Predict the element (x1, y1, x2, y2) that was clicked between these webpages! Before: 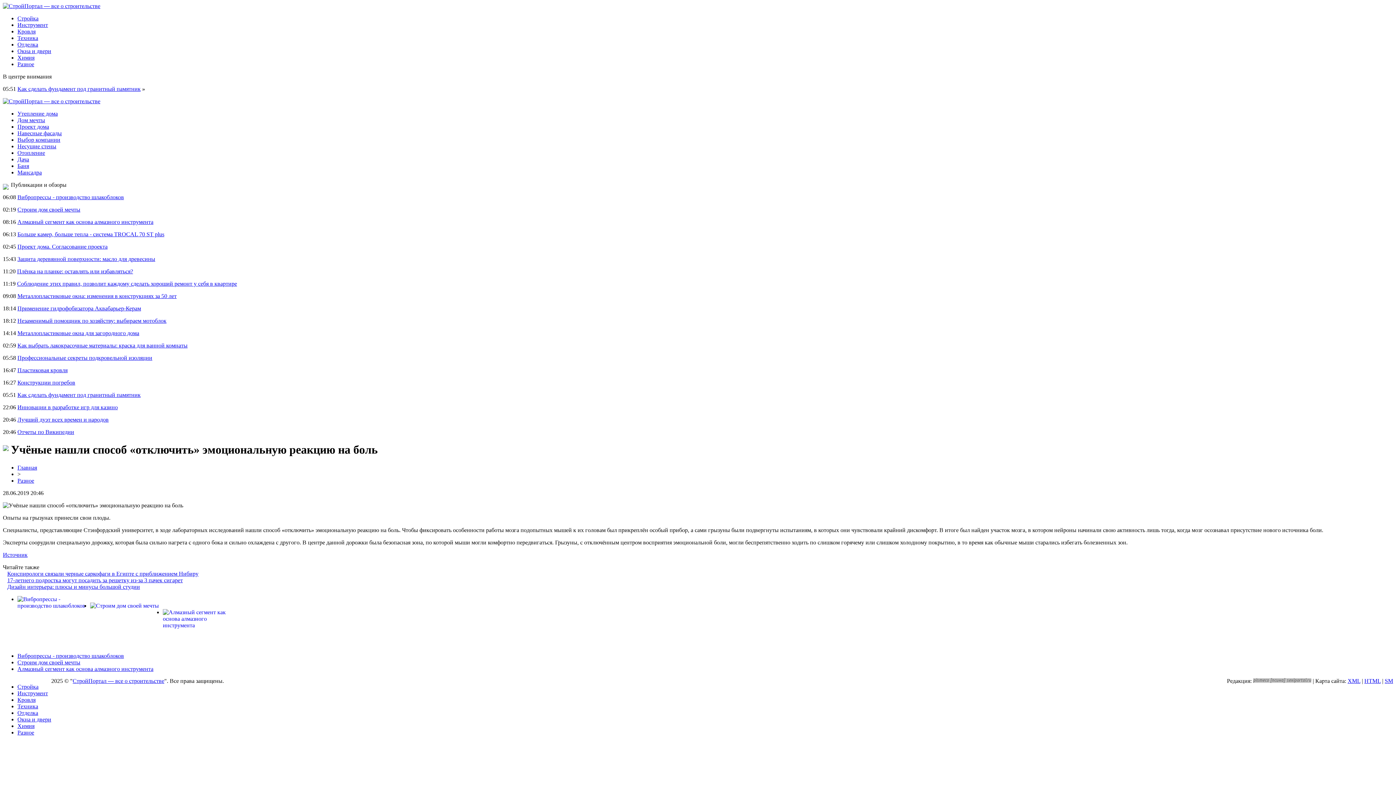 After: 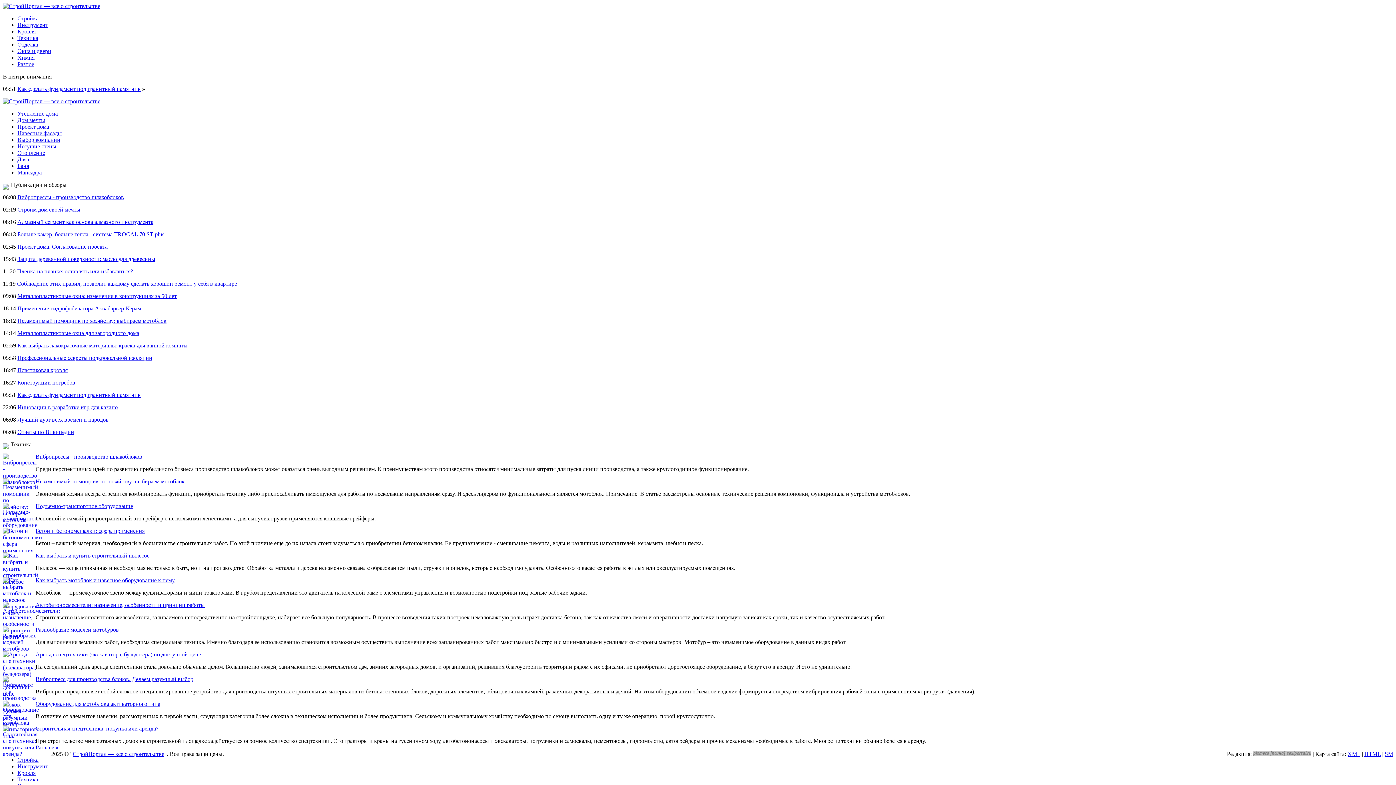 Action: bbox: (17, 34, 38, 41) label: Техника